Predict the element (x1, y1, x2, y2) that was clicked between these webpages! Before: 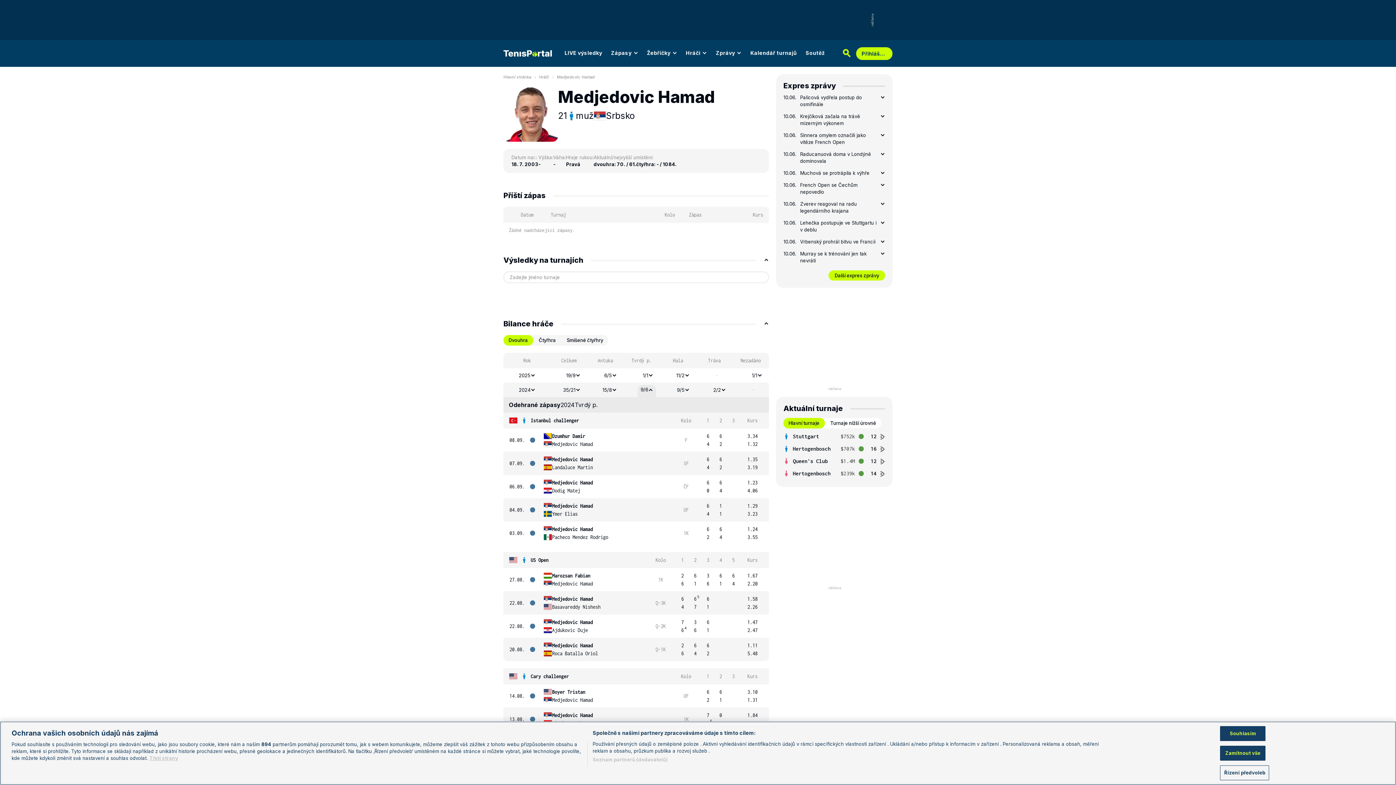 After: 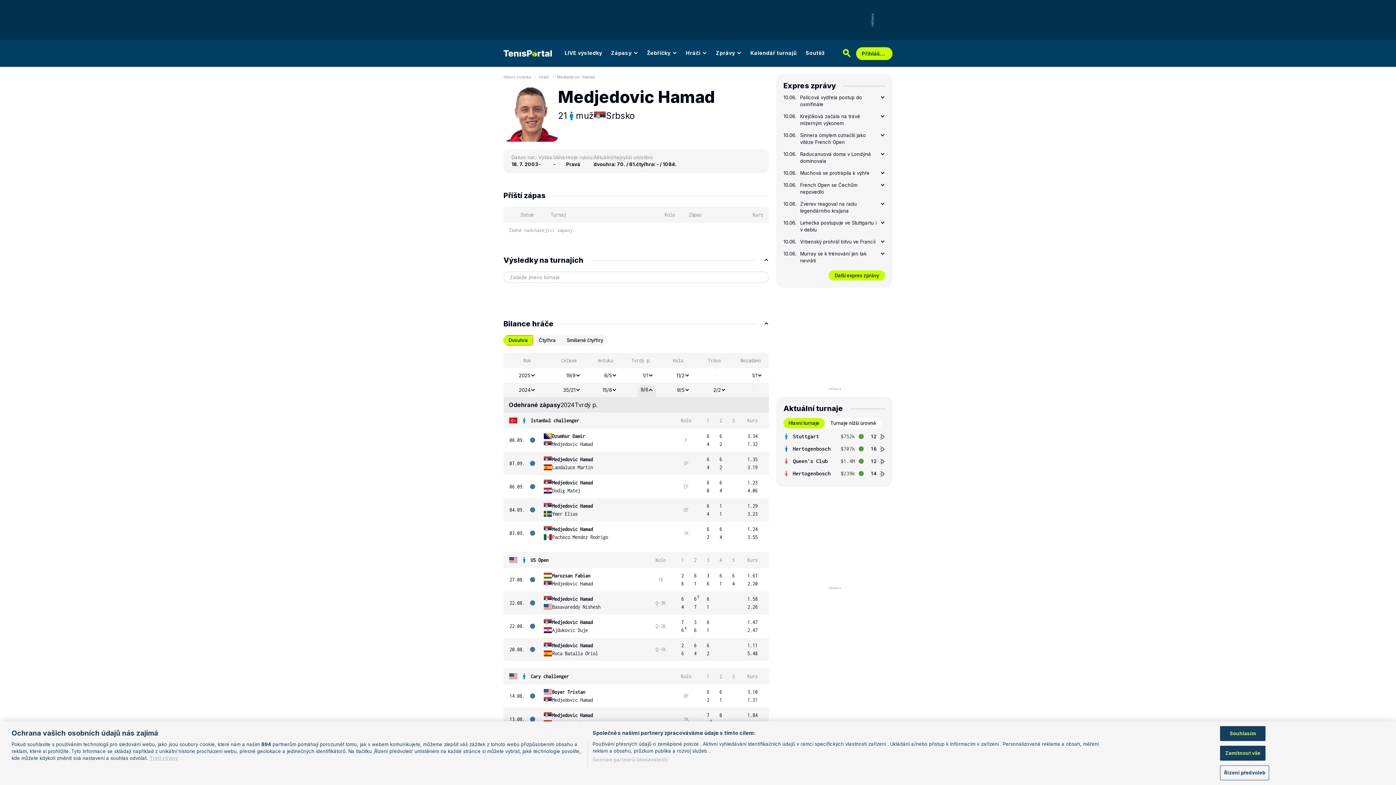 Action: label: Dvouhra bbox: (503, 335, 533, 345)